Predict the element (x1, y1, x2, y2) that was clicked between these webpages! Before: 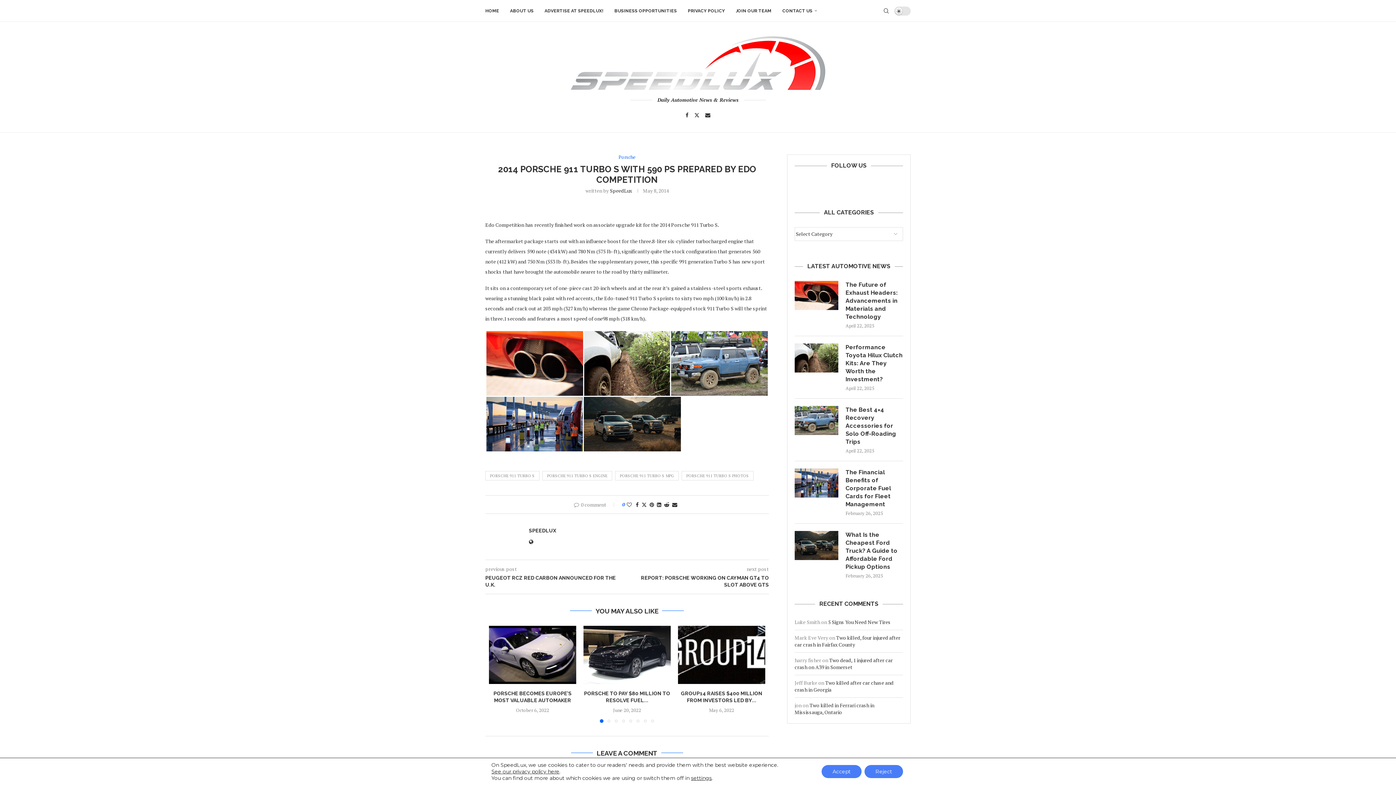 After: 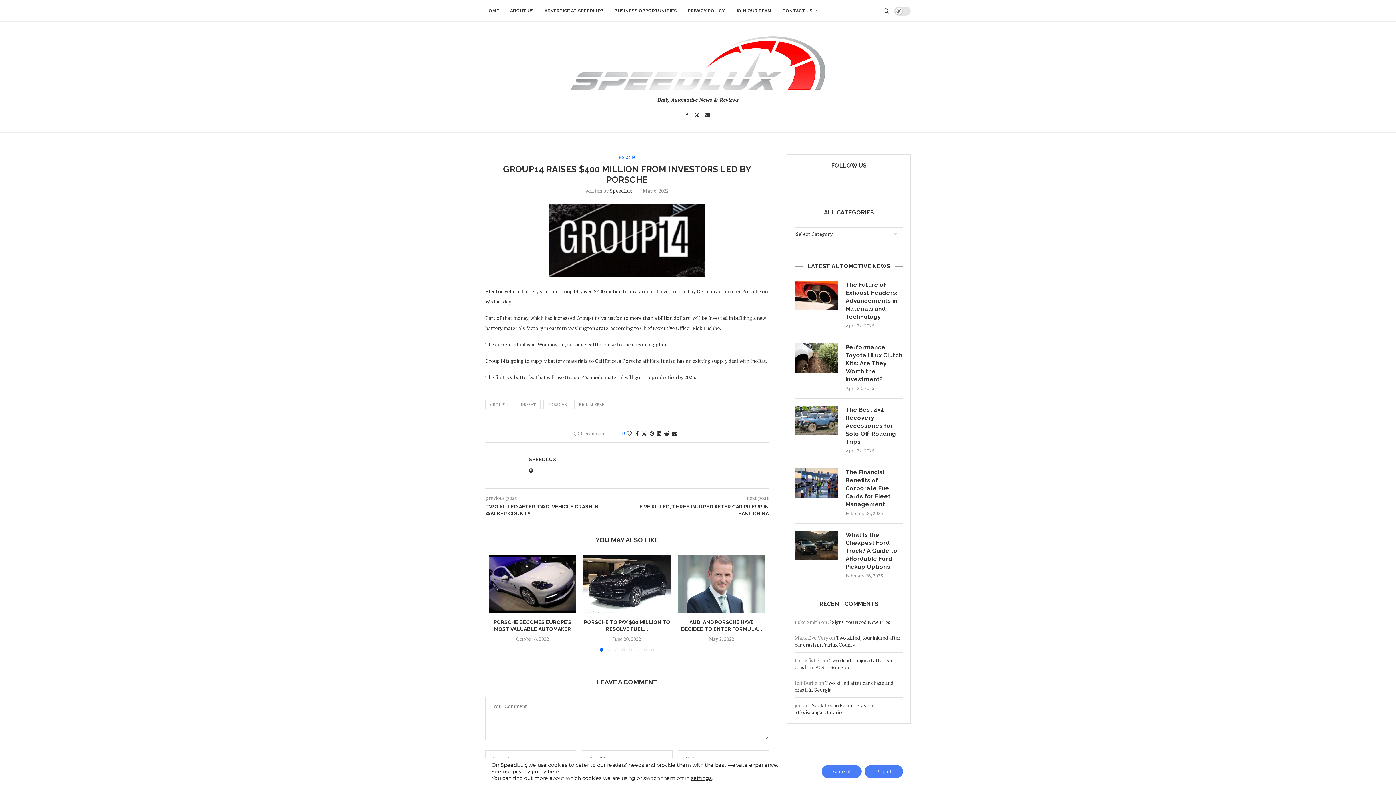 Action: label: GROUP14 RAISES $400 MILLION FROM INVESTORS LED BY... bbox: (681, 690, 762, 703)